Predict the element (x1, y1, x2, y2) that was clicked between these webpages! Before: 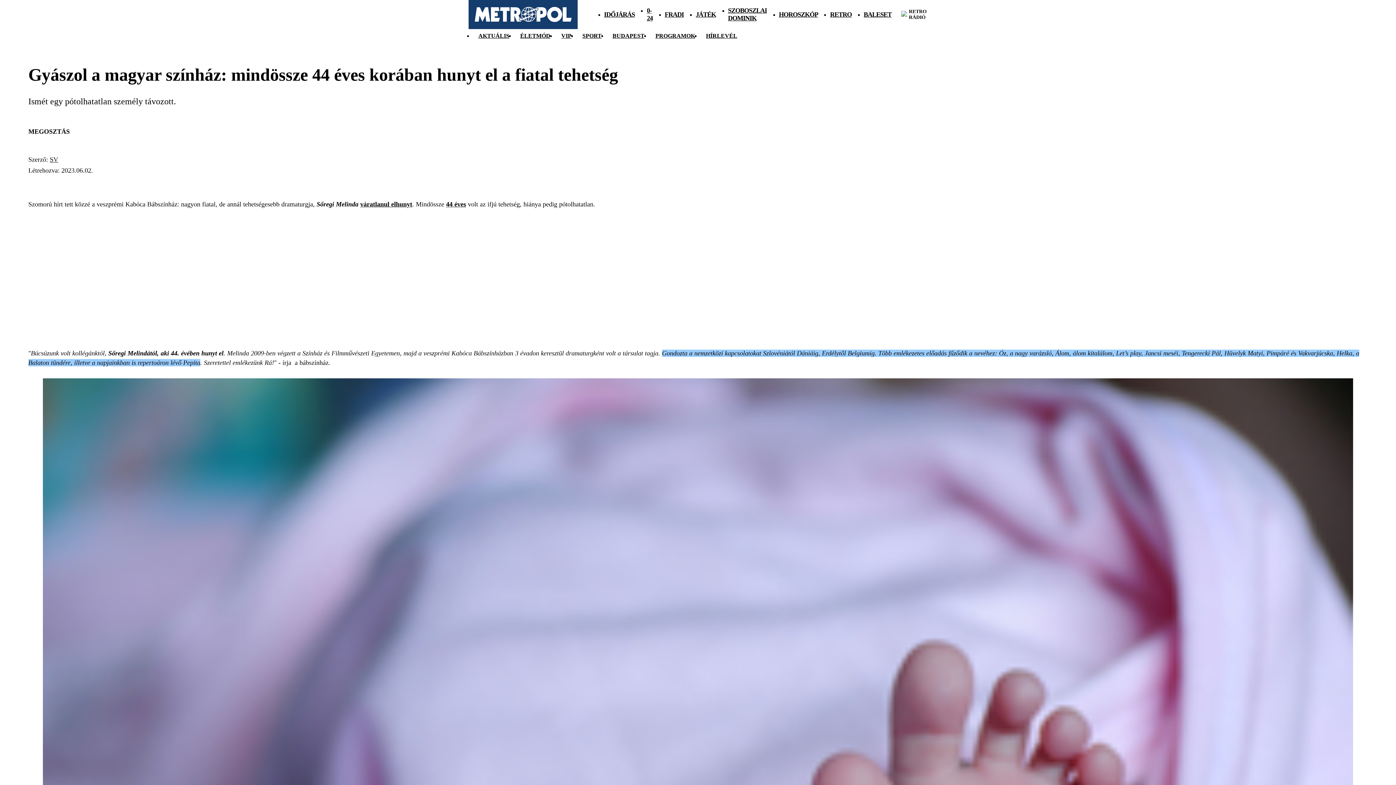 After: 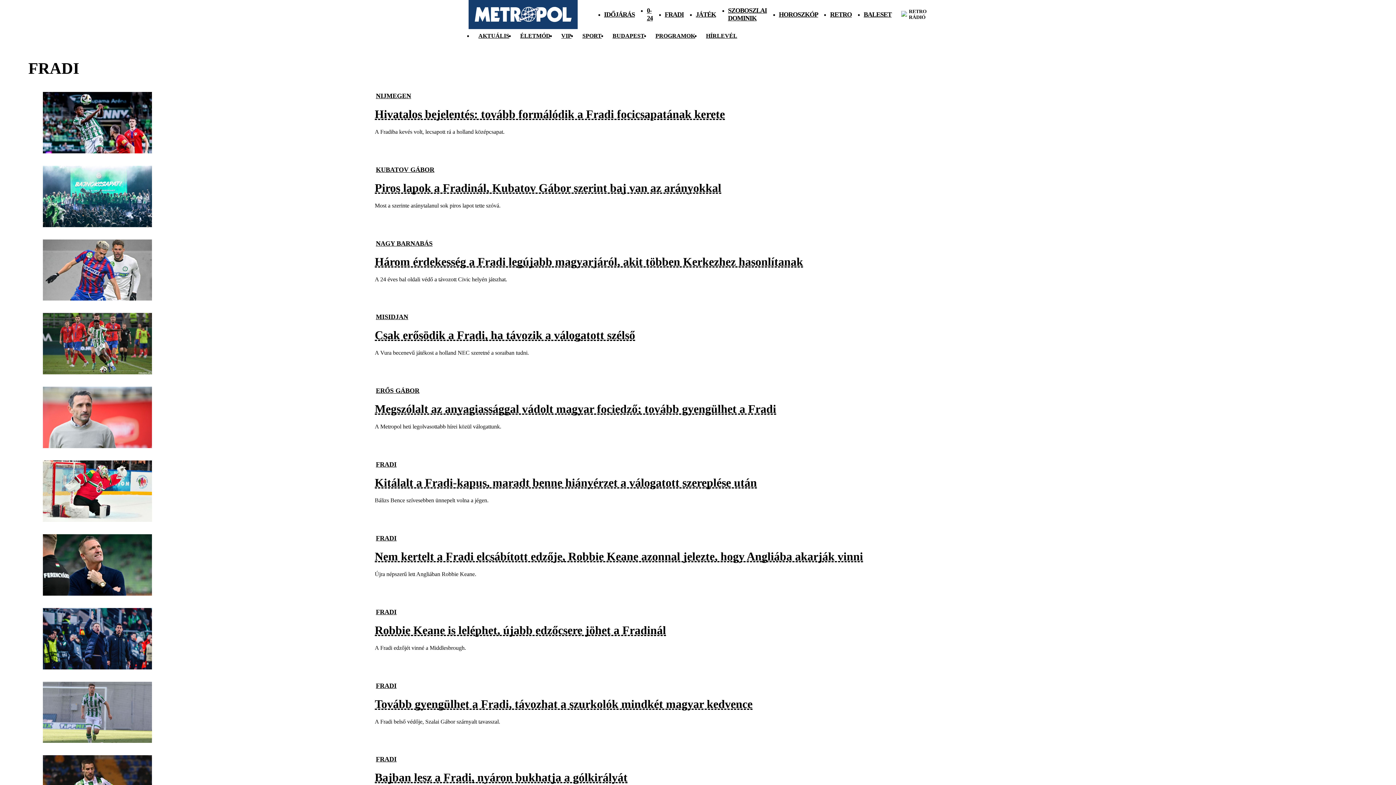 Action: label: FRADI bbox: (664, 10, 684, 18)